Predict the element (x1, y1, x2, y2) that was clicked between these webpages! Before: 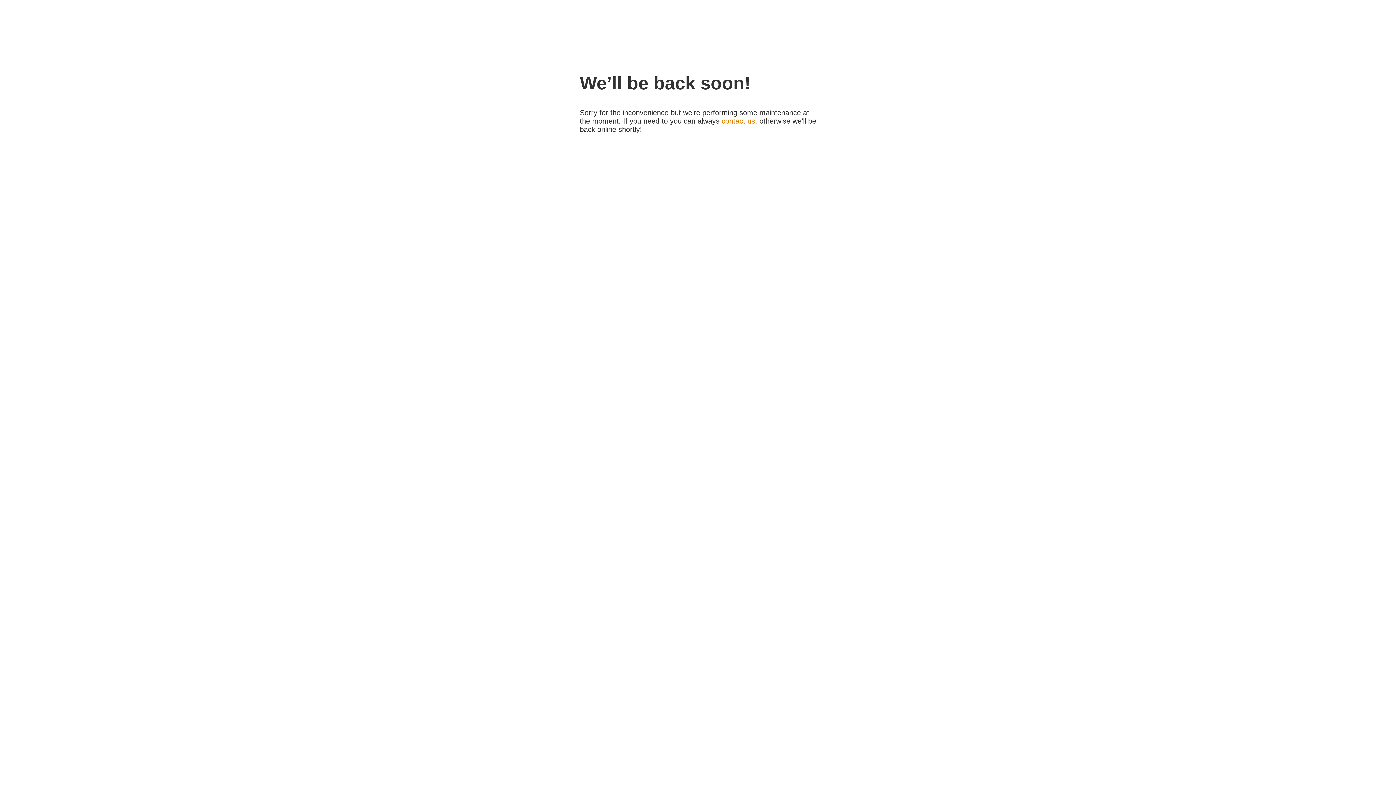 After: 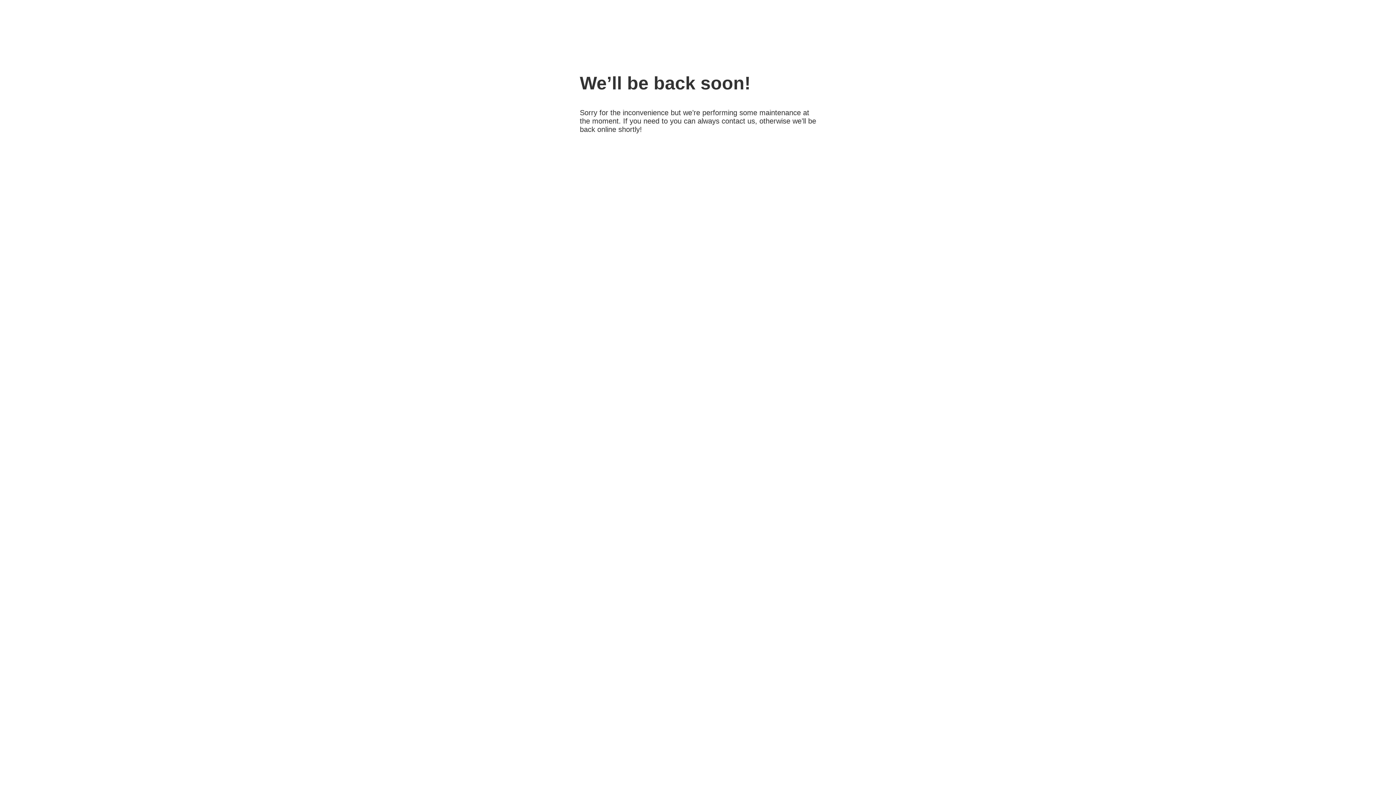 Action: label: contact us bbox: (721, 117, 755, 125)